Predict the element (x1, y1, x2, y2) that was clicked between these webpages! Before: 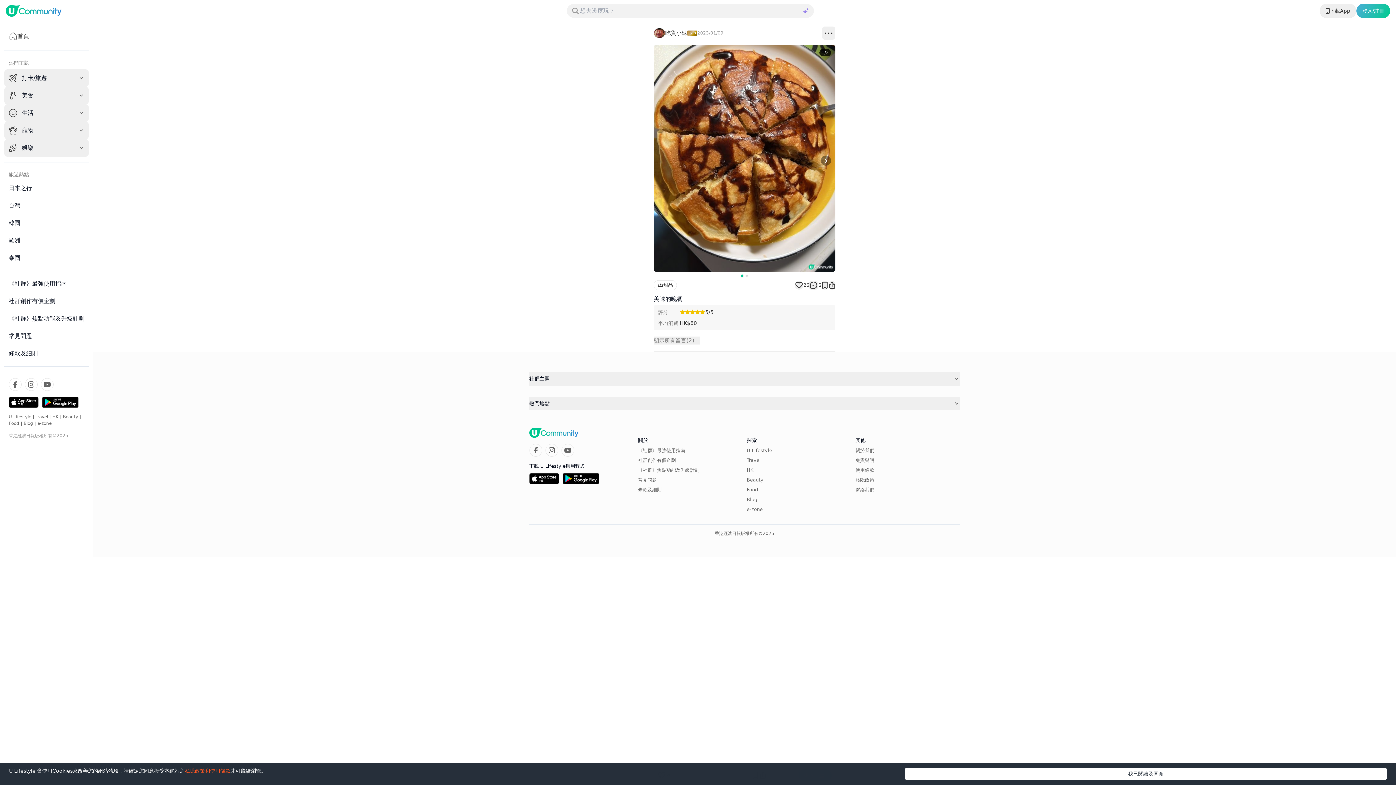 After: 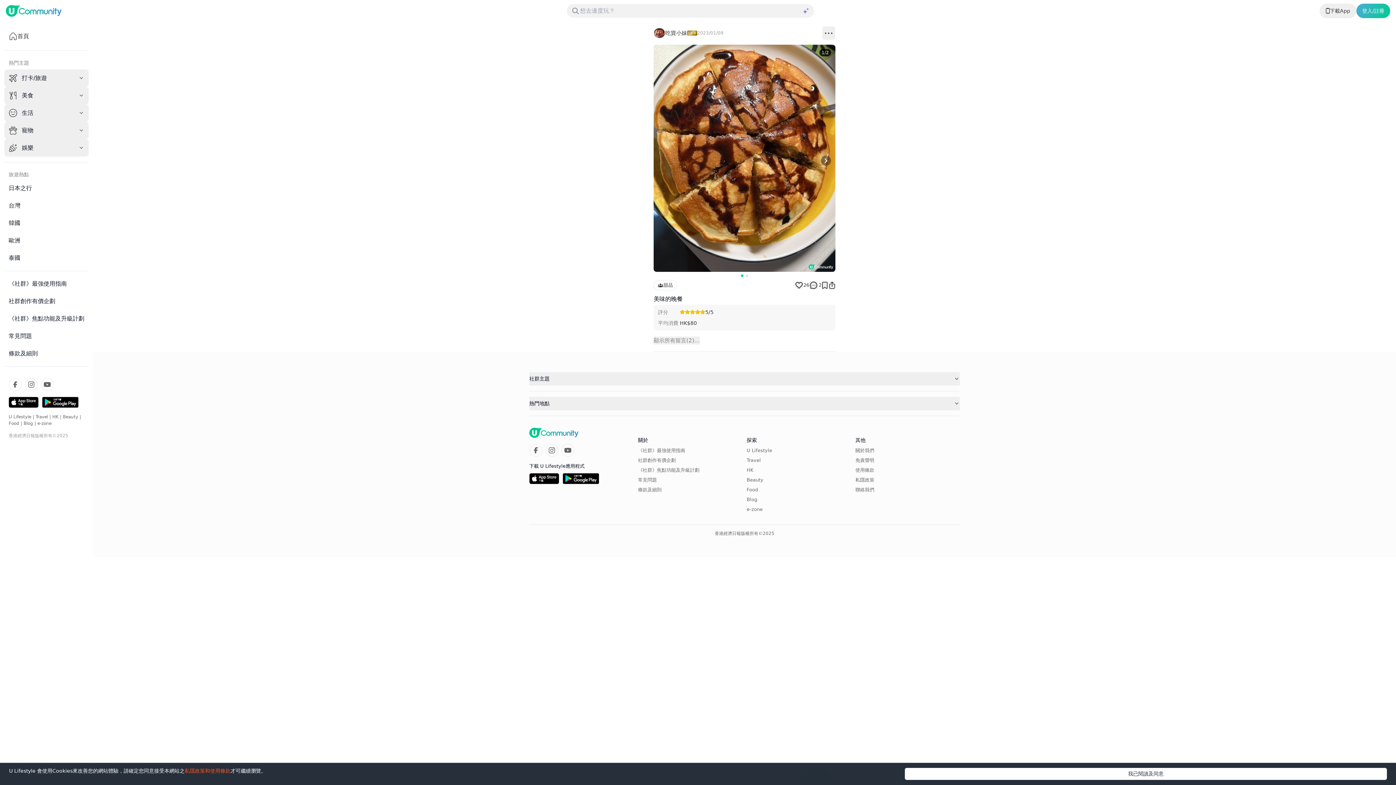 Action: bbox: (35, 414, 48, 419) label: Travel